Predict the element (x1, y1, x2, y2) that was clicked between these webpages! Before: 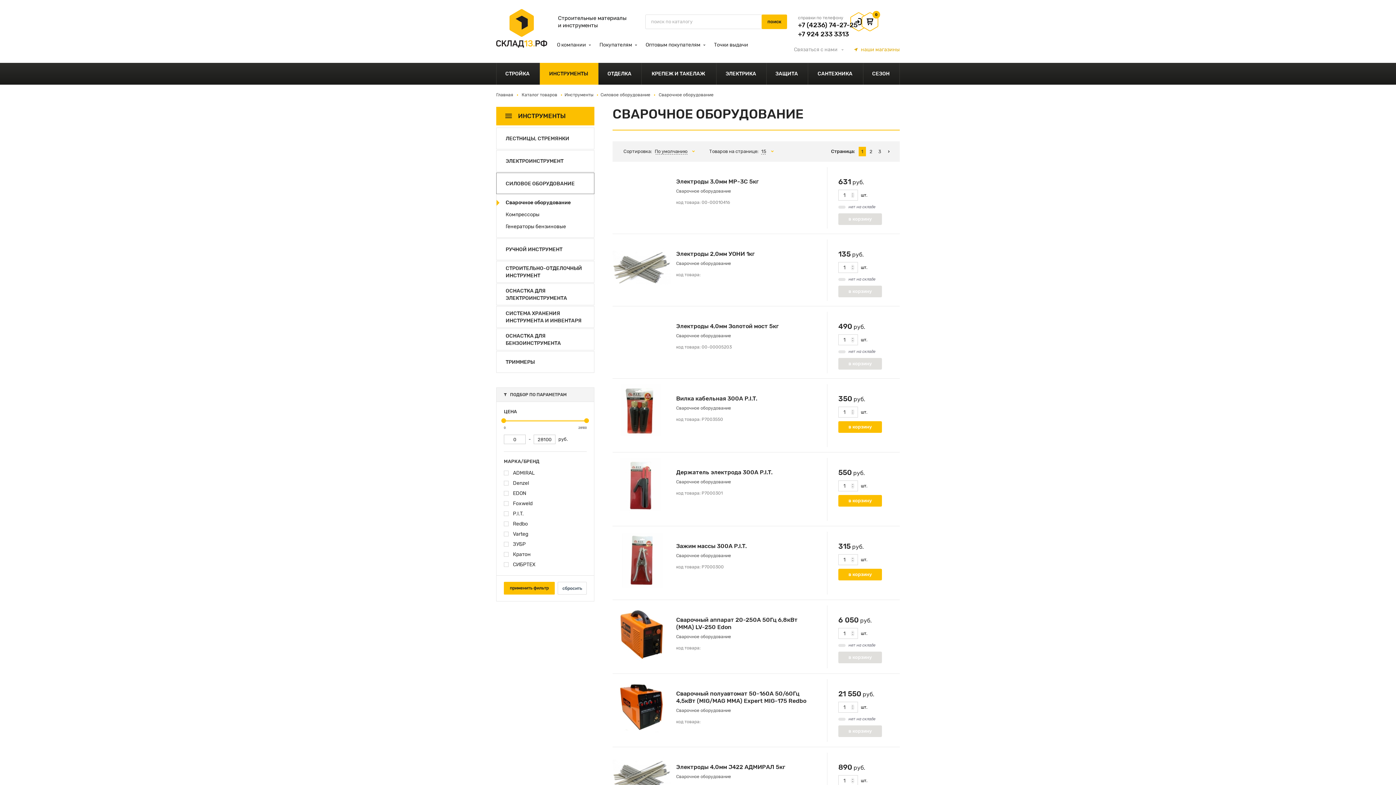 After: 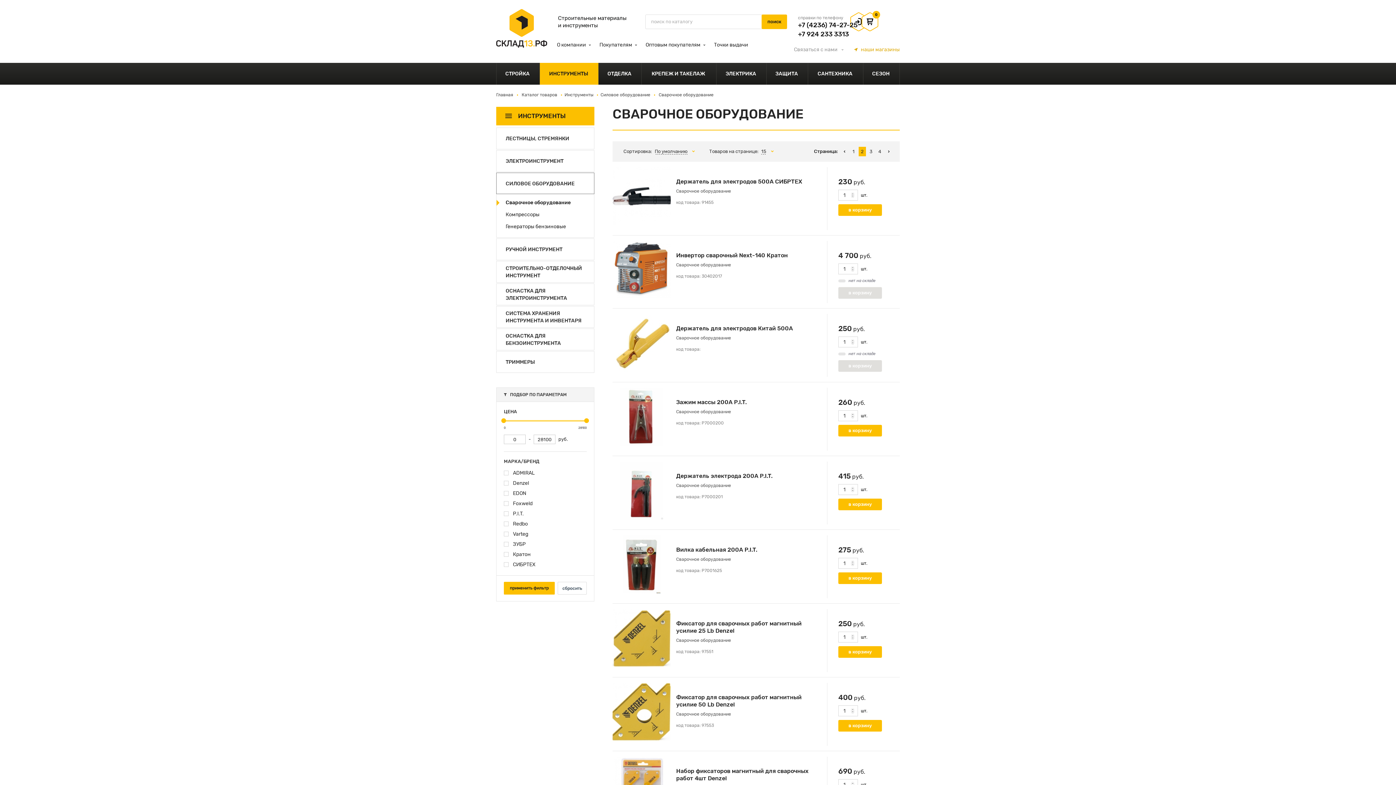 Action: label: 2 bbox: (867, 146, 874, 156)